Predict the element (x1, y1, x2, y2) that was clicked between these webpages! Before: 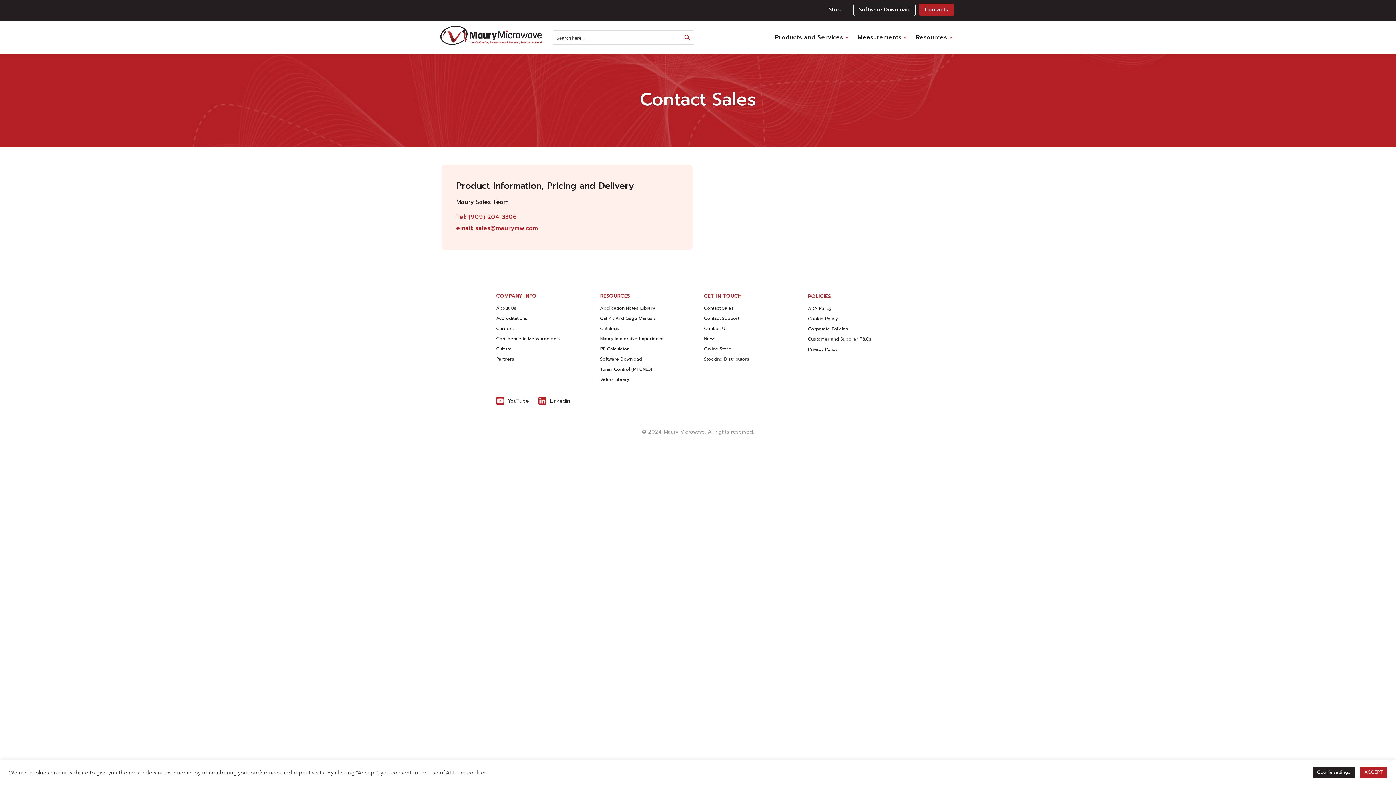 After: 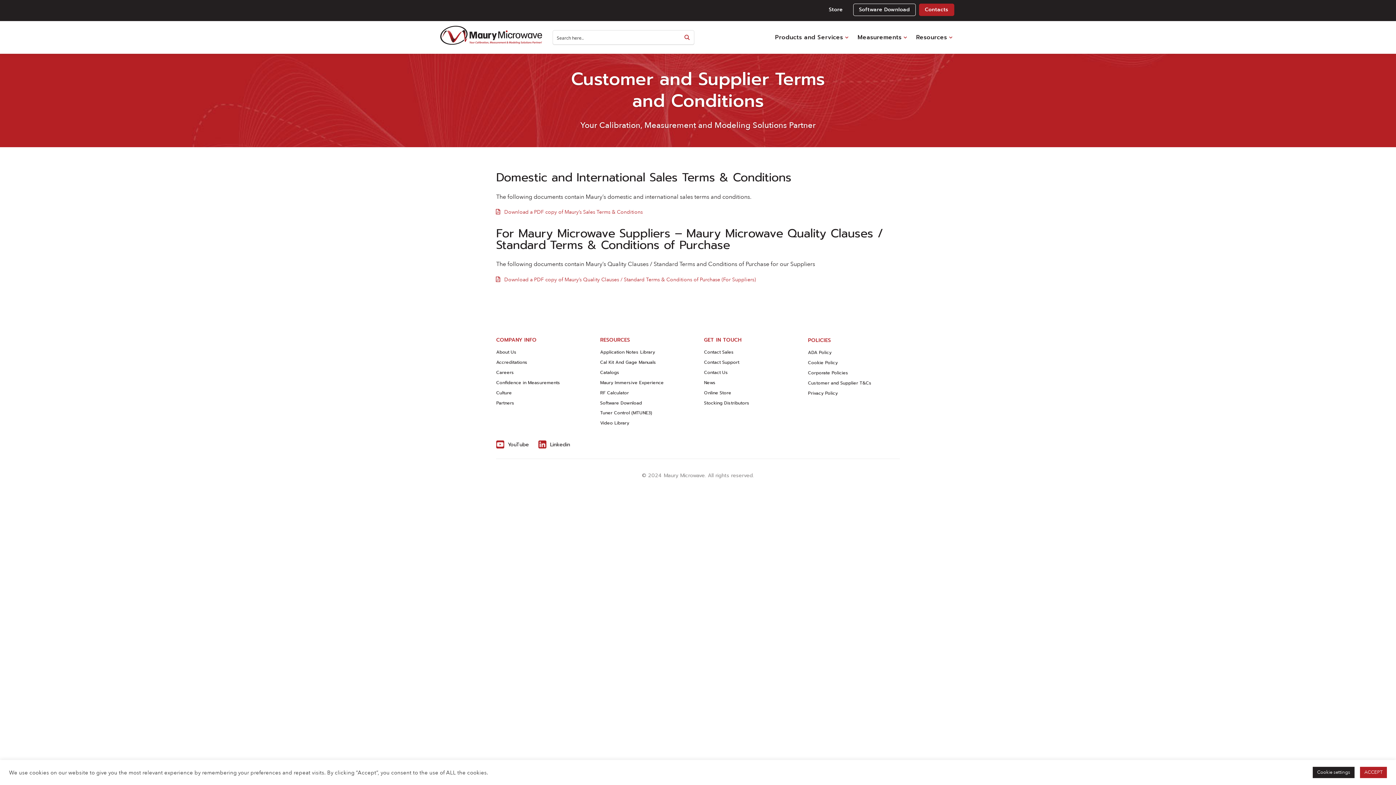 Action: label: Customer and Supplier T&Cs bbox: (808, 336, 871, 342)